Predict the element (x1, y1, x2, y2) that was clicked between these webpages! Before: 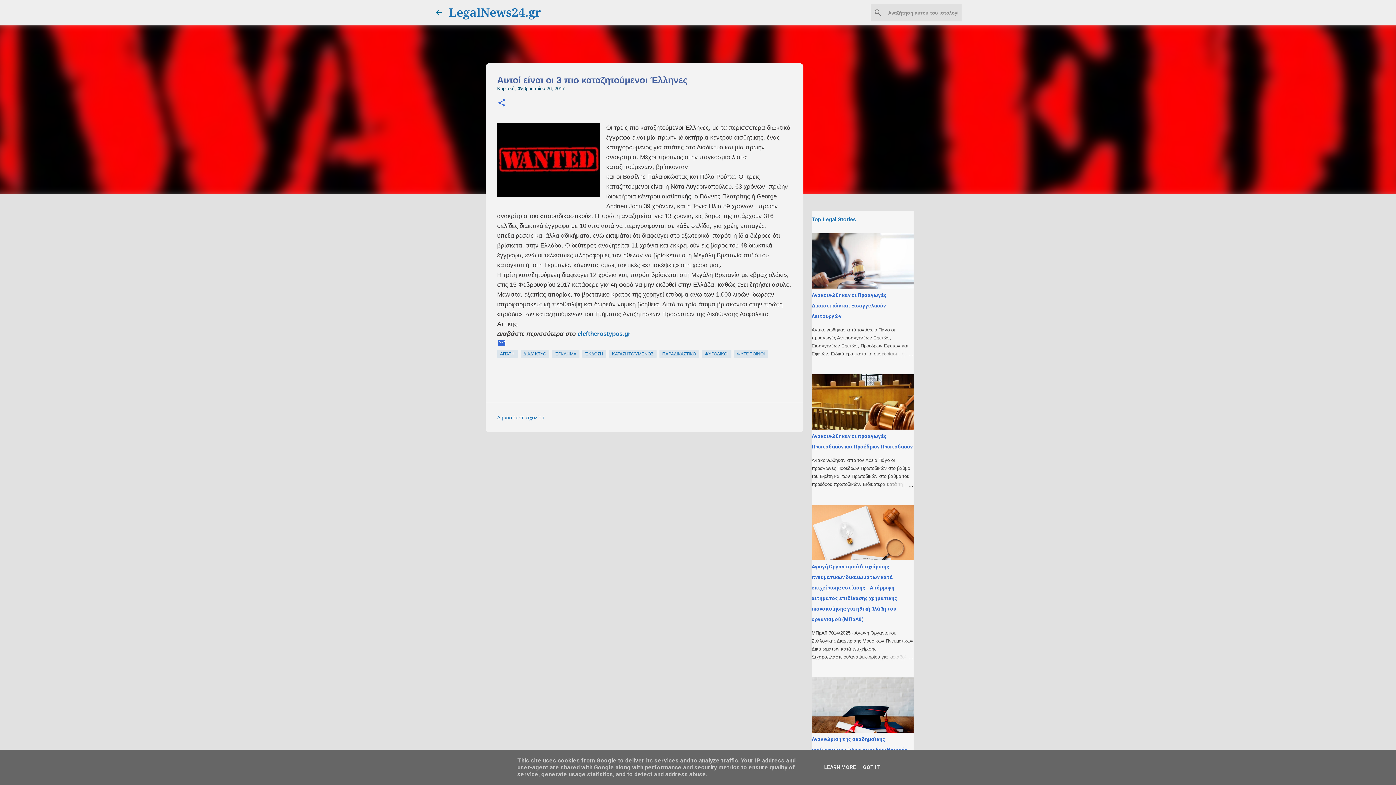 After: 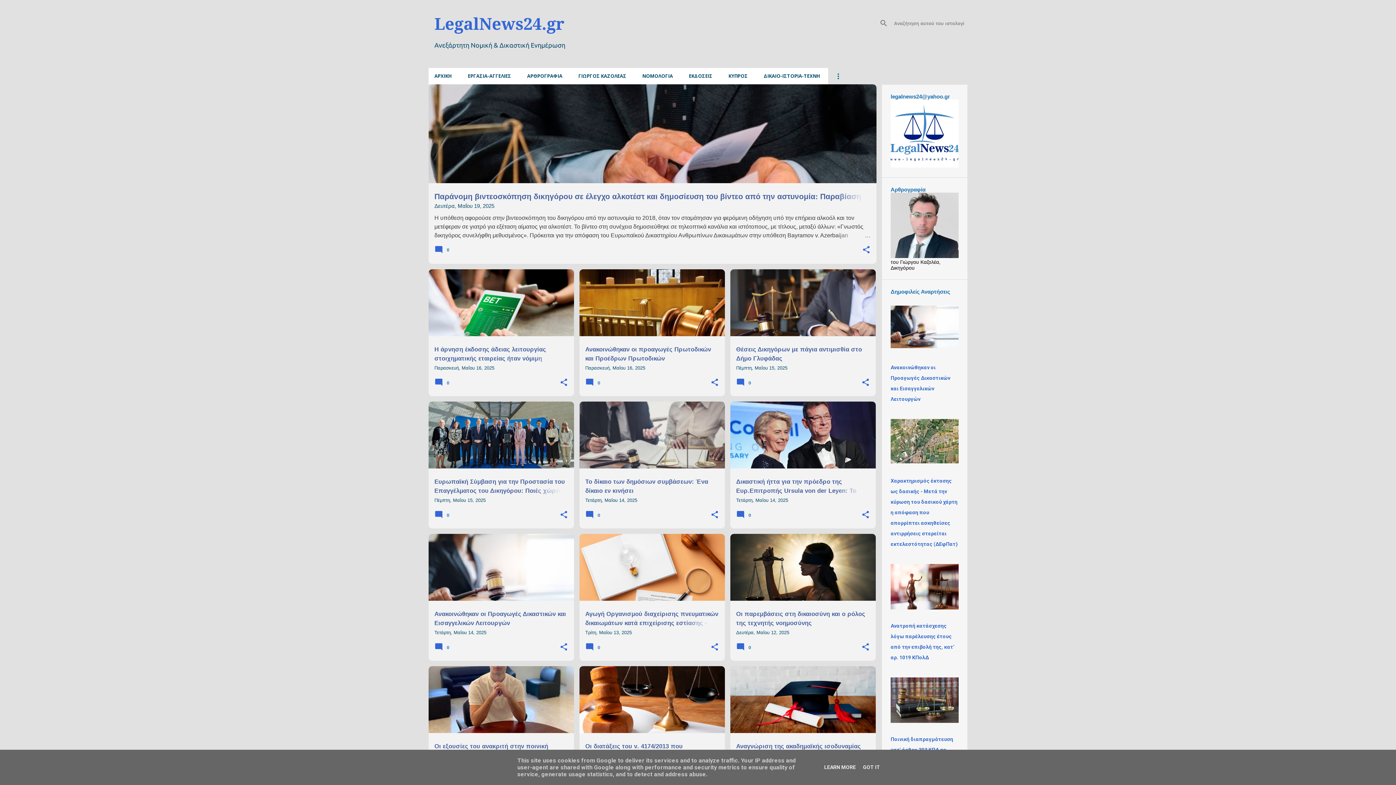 Action: bbox: (434, 8, 443, 17)